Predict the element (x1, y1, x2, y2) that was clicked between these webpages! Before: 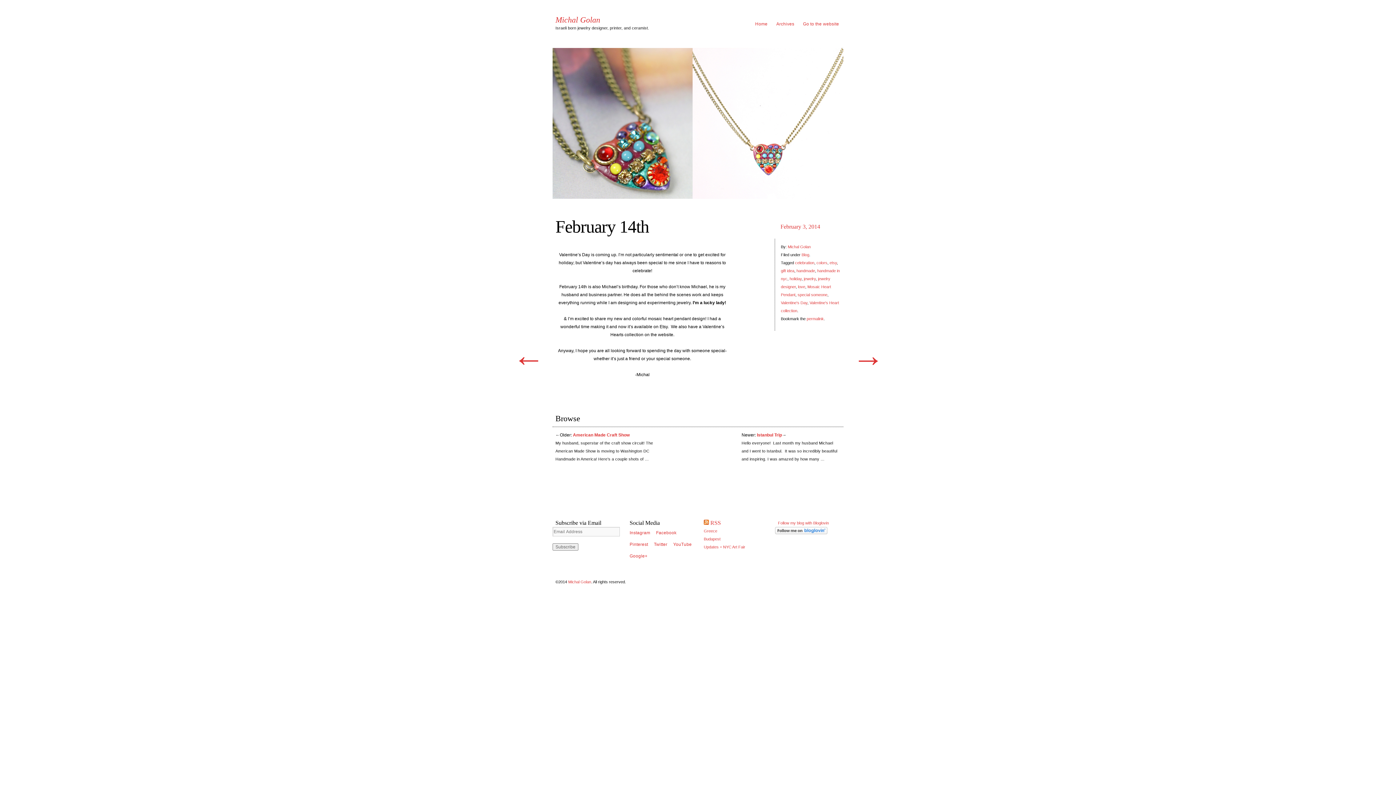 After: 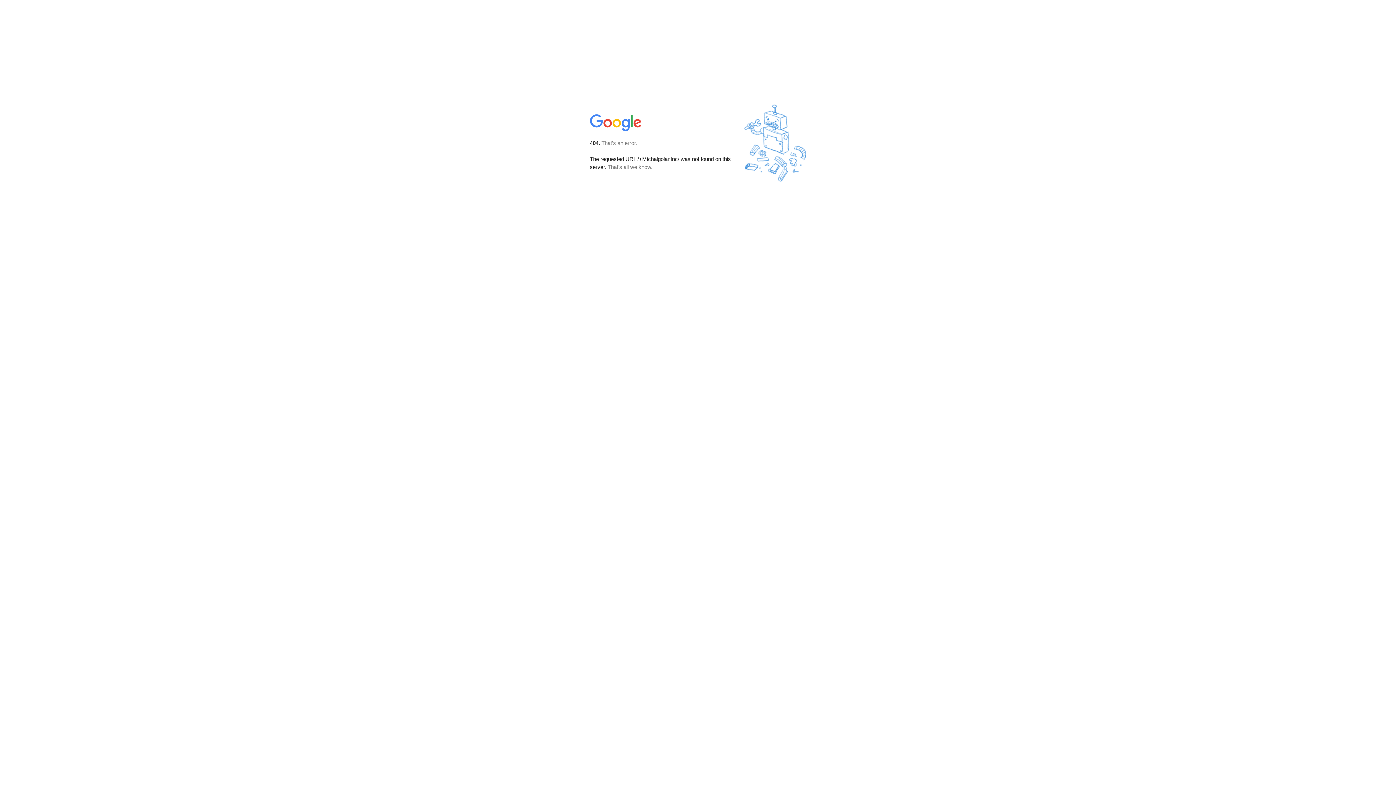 Action: bbox: (629, 552, 647, 560) label: Google+